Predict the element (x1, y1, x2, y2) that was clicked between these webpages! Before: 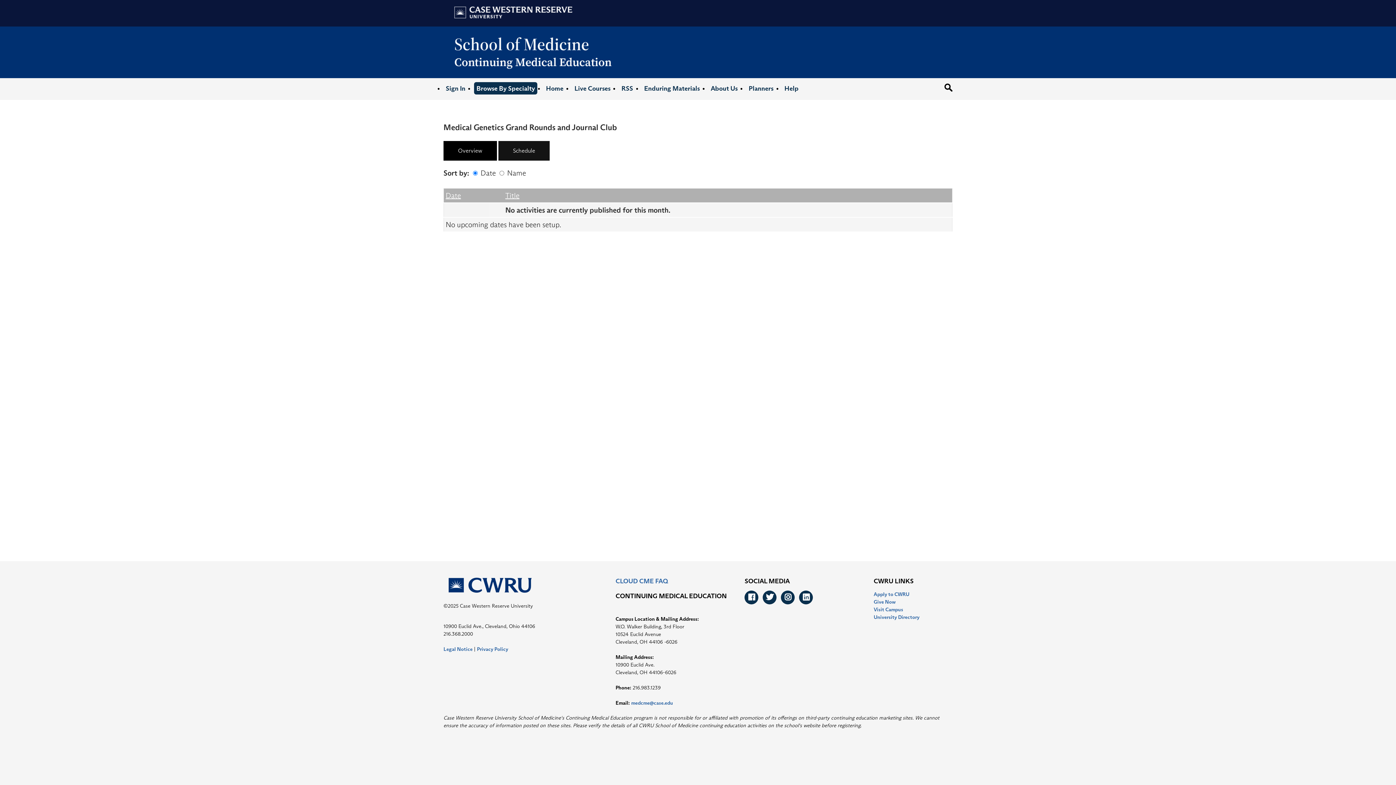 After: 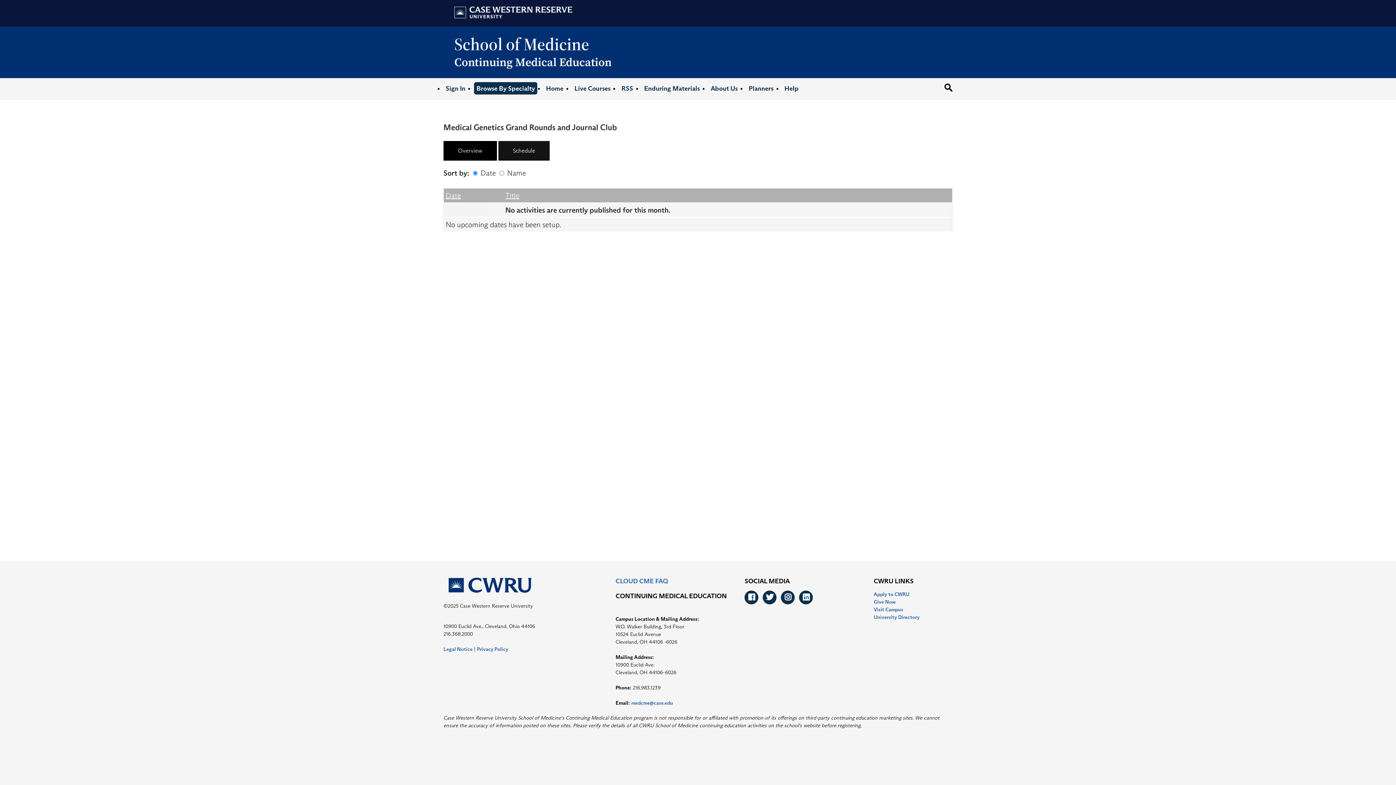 Action: label: Give Now bbox: (873, 598, 895, 605)